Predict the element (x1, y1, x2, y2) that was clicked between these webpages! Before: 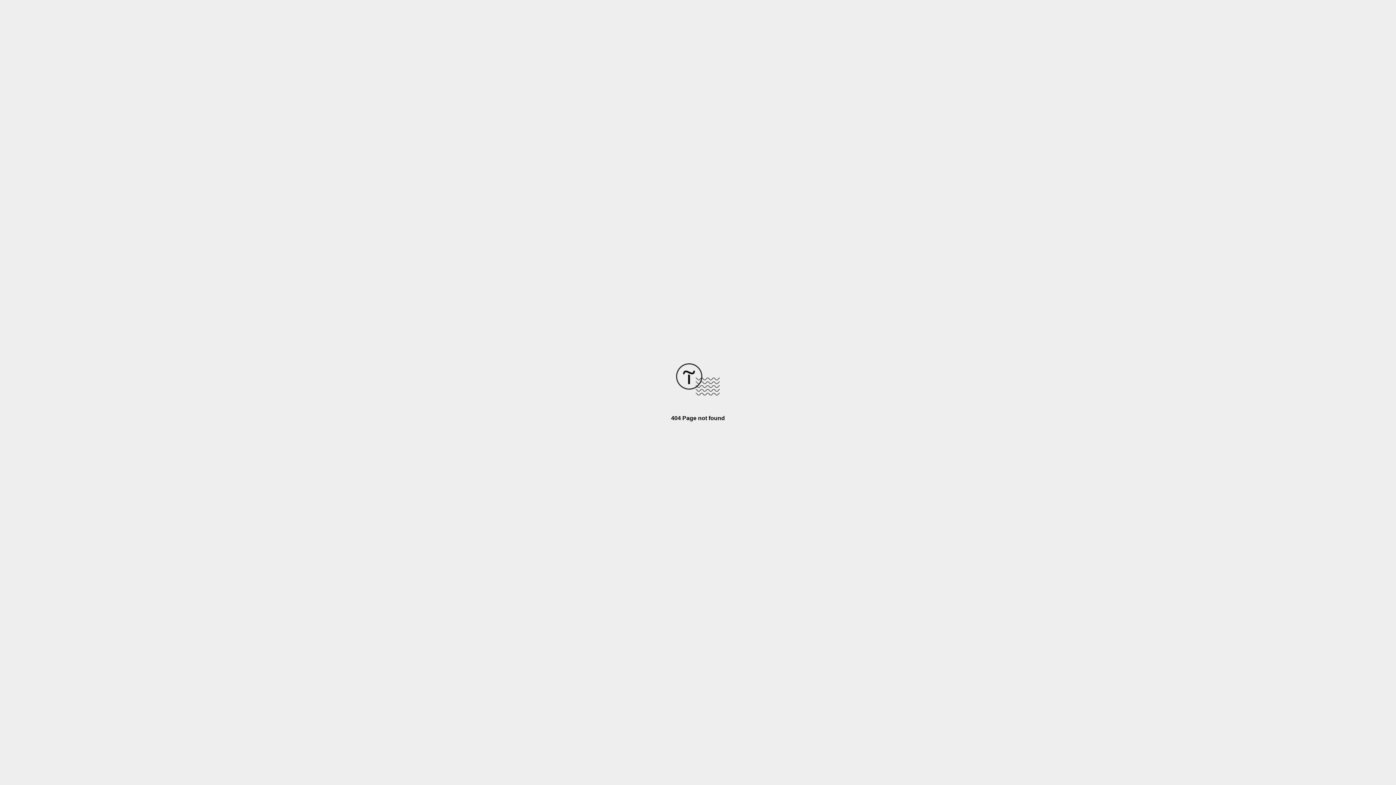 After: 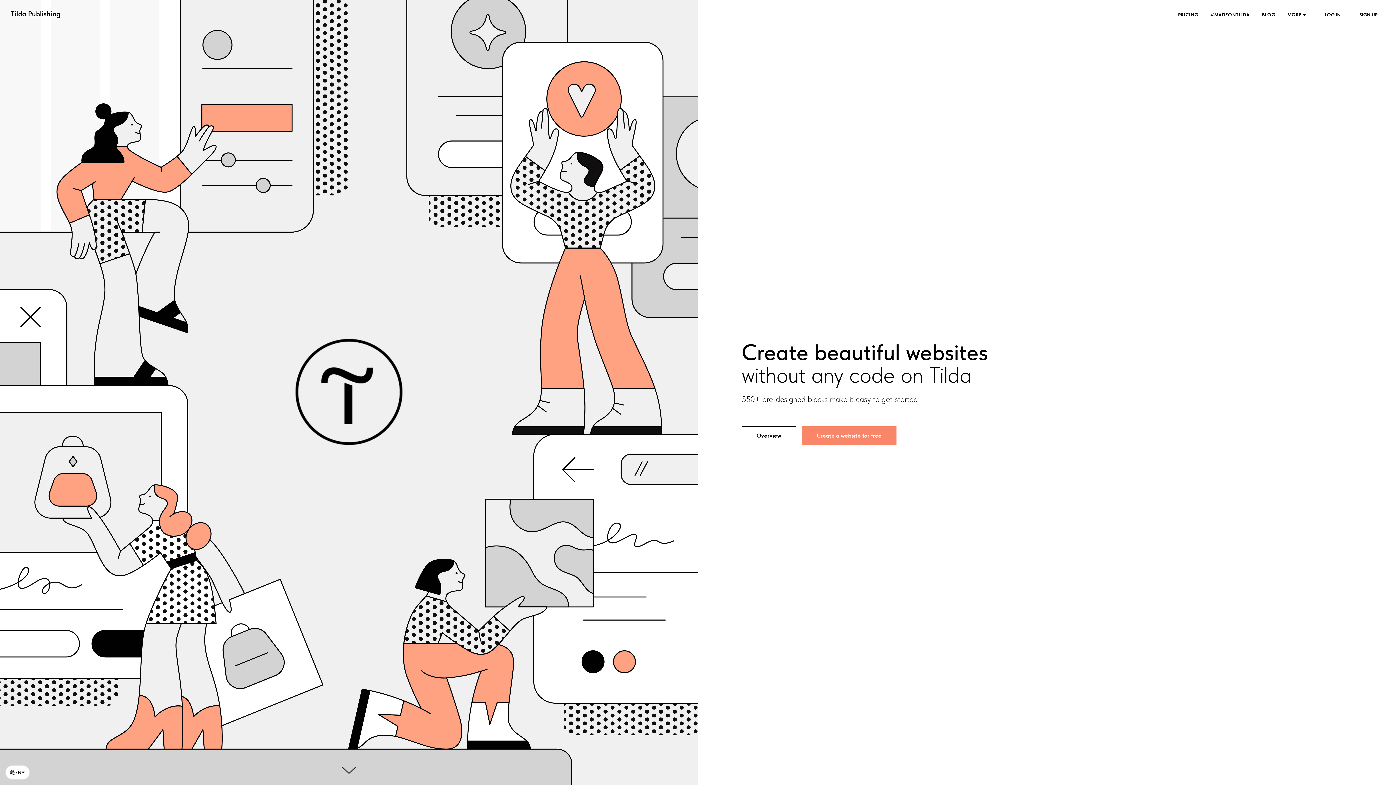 Action: bbox: (676, 390, 720, 396)